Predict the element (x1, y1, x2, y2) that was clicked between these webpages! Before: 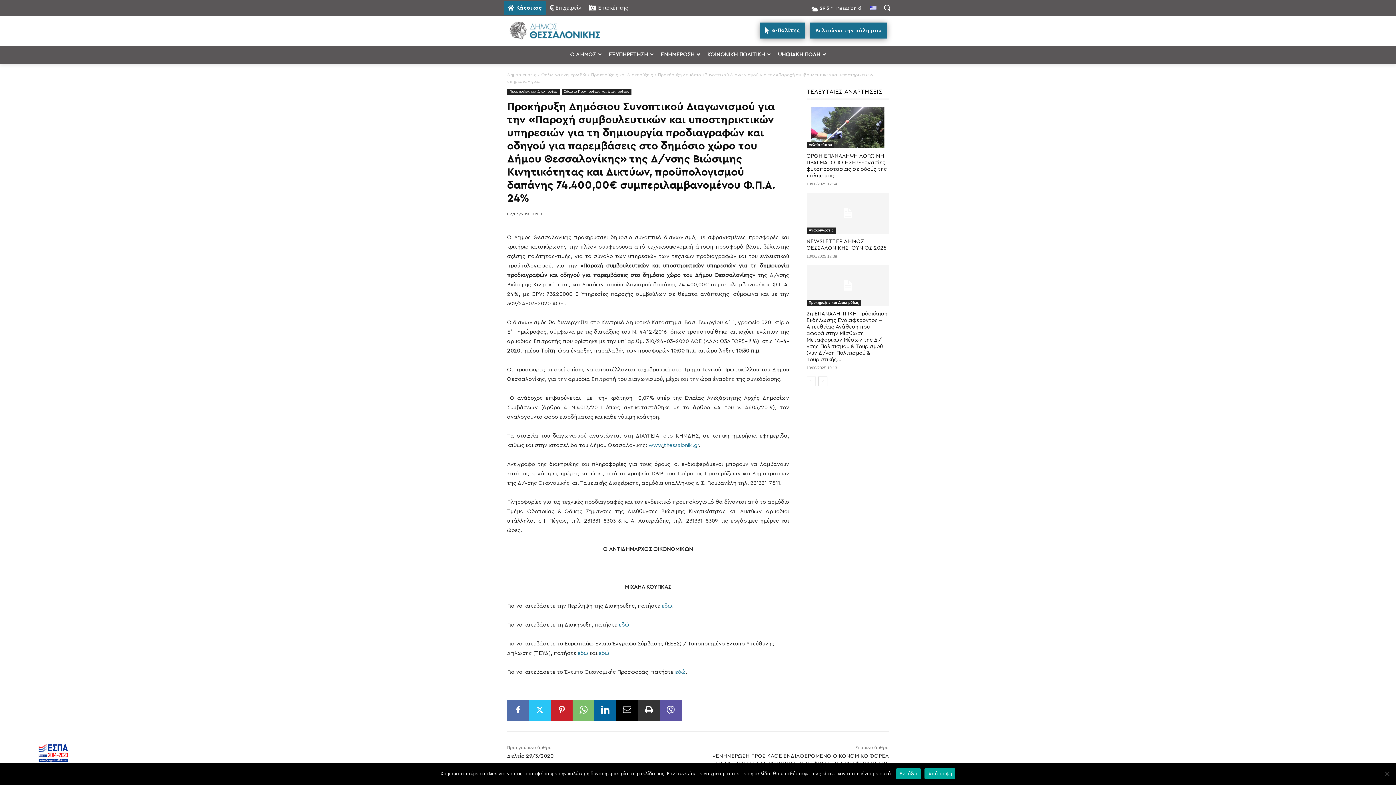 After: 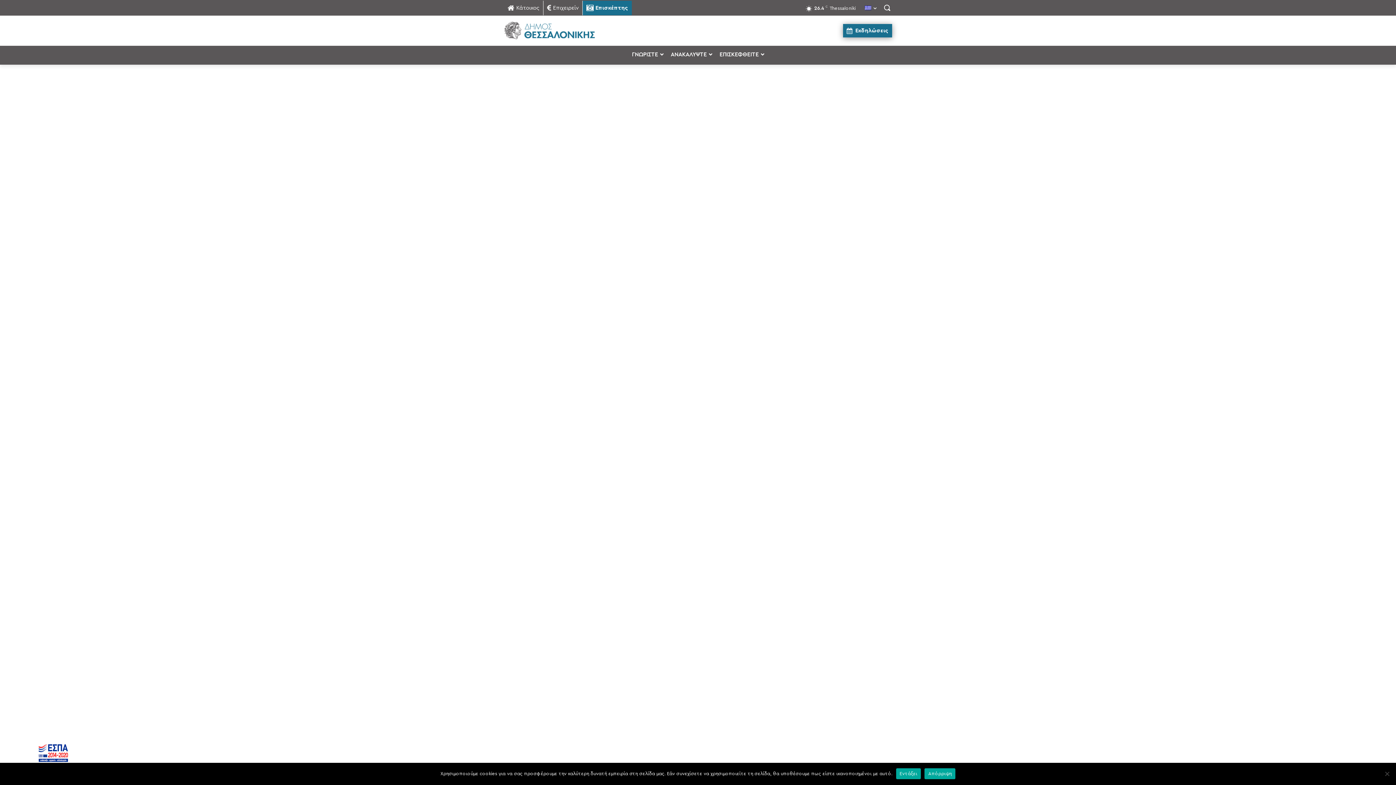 Action: label: Επισκέπτης bbox: (585, 0, 632, 15)